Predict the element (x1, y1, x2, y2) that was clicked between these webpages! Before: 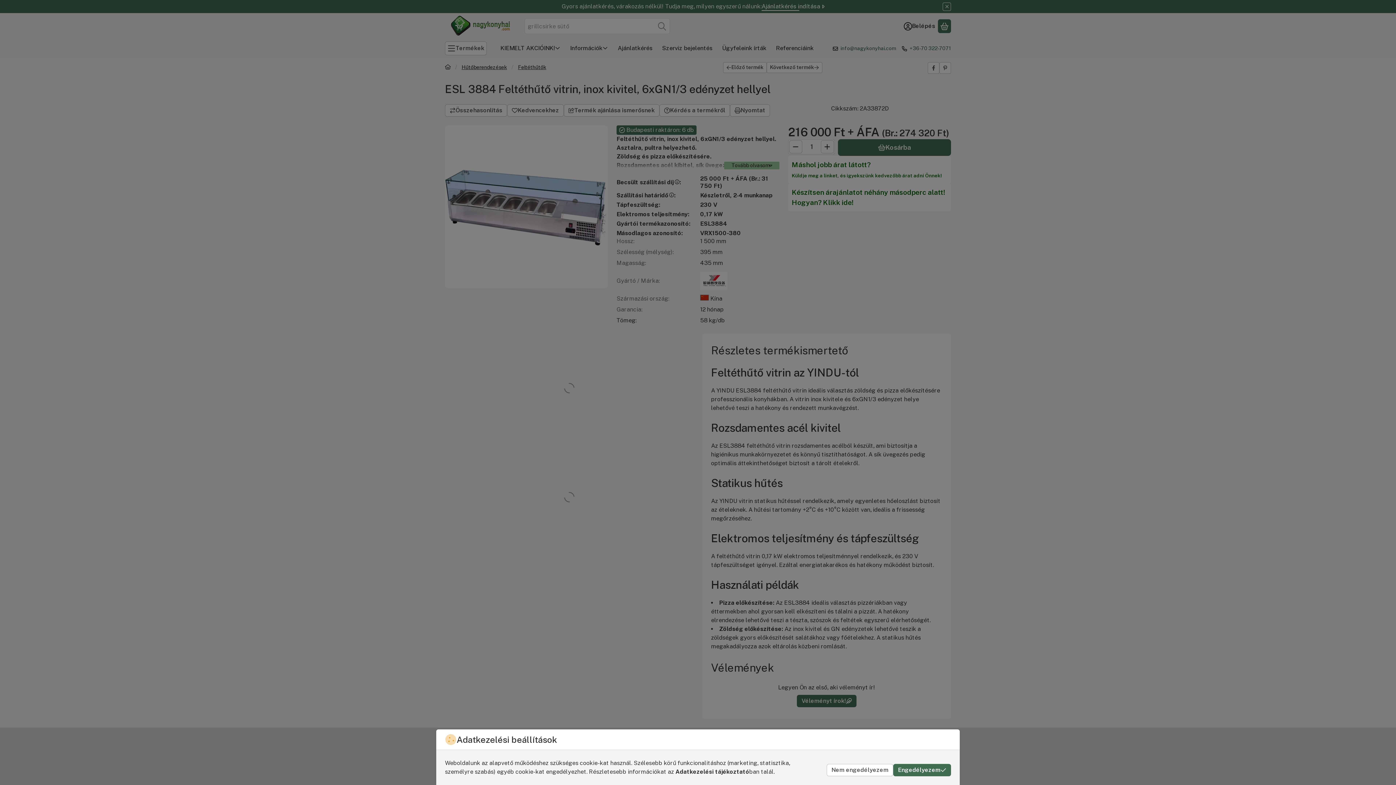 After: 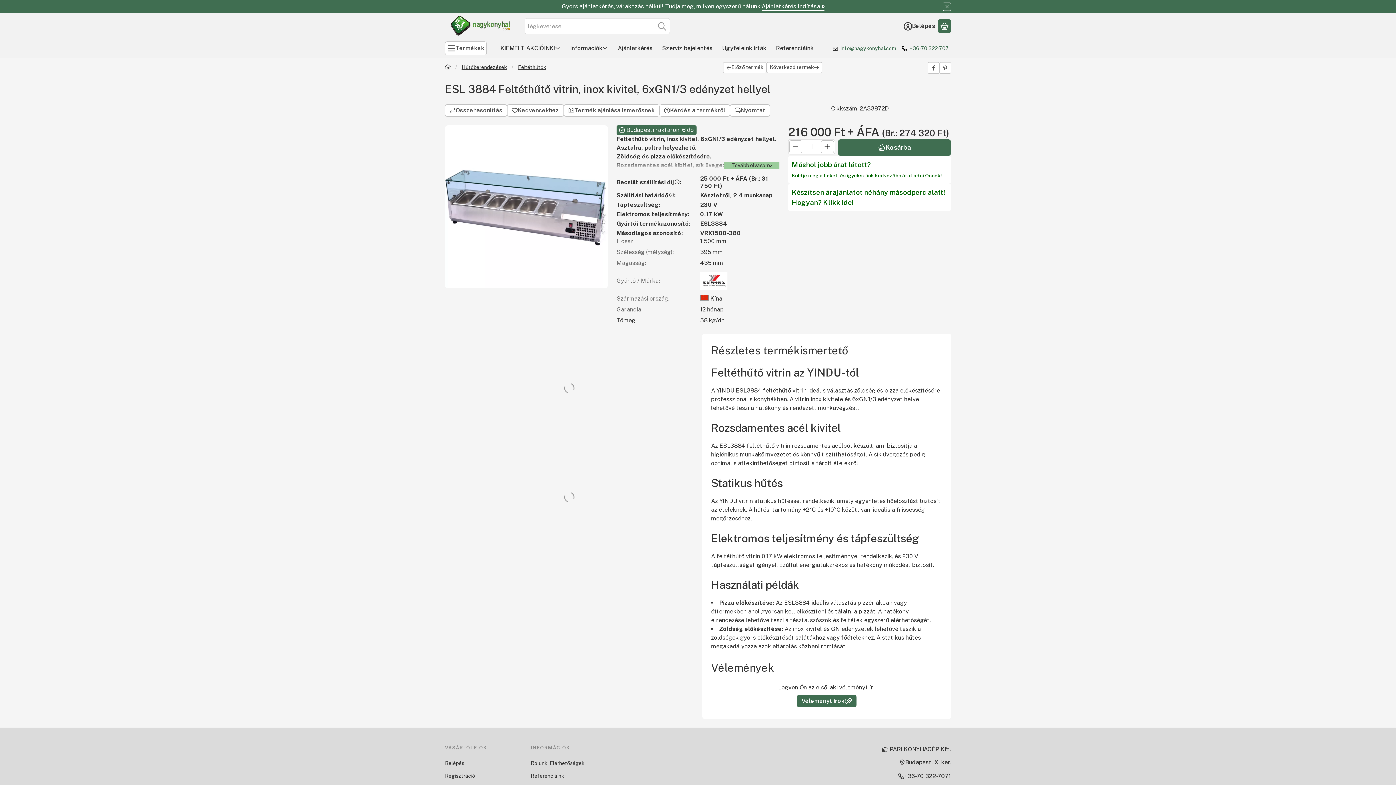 Action: bbox: (826, 764, 893, 776) label: Nem engedélyezem